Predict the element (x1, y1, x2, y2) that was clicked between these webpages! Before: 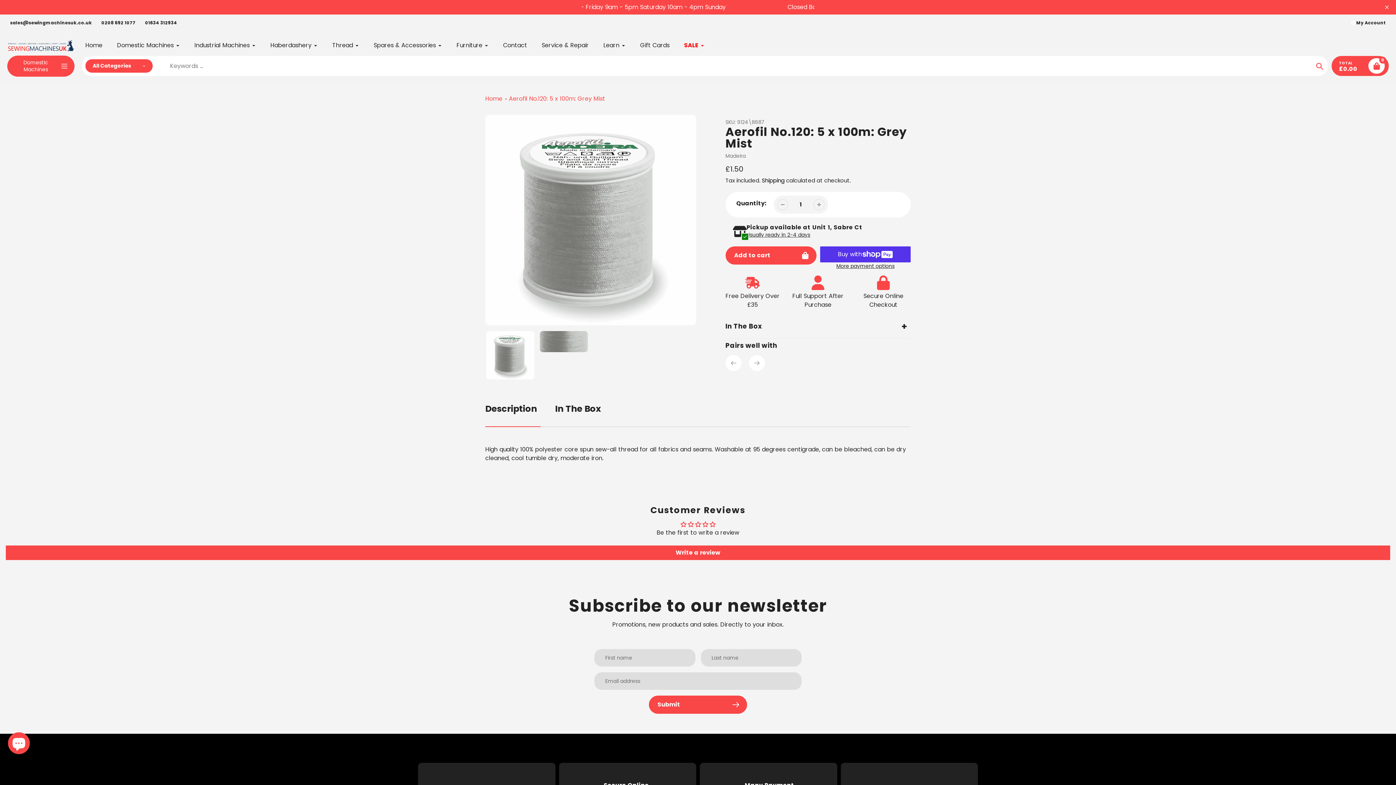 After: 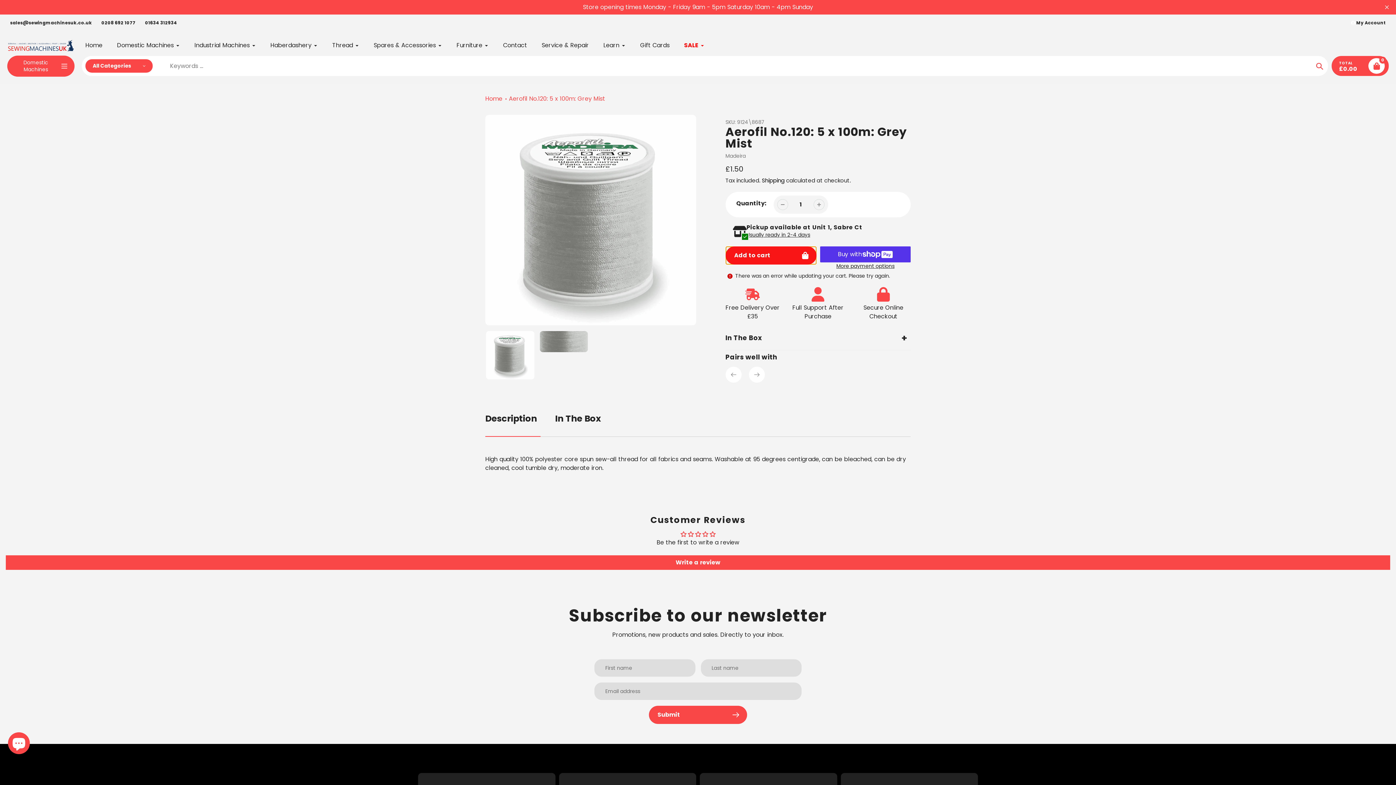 Action: label: Add to cart bbox: (725, 246, 816, 264)